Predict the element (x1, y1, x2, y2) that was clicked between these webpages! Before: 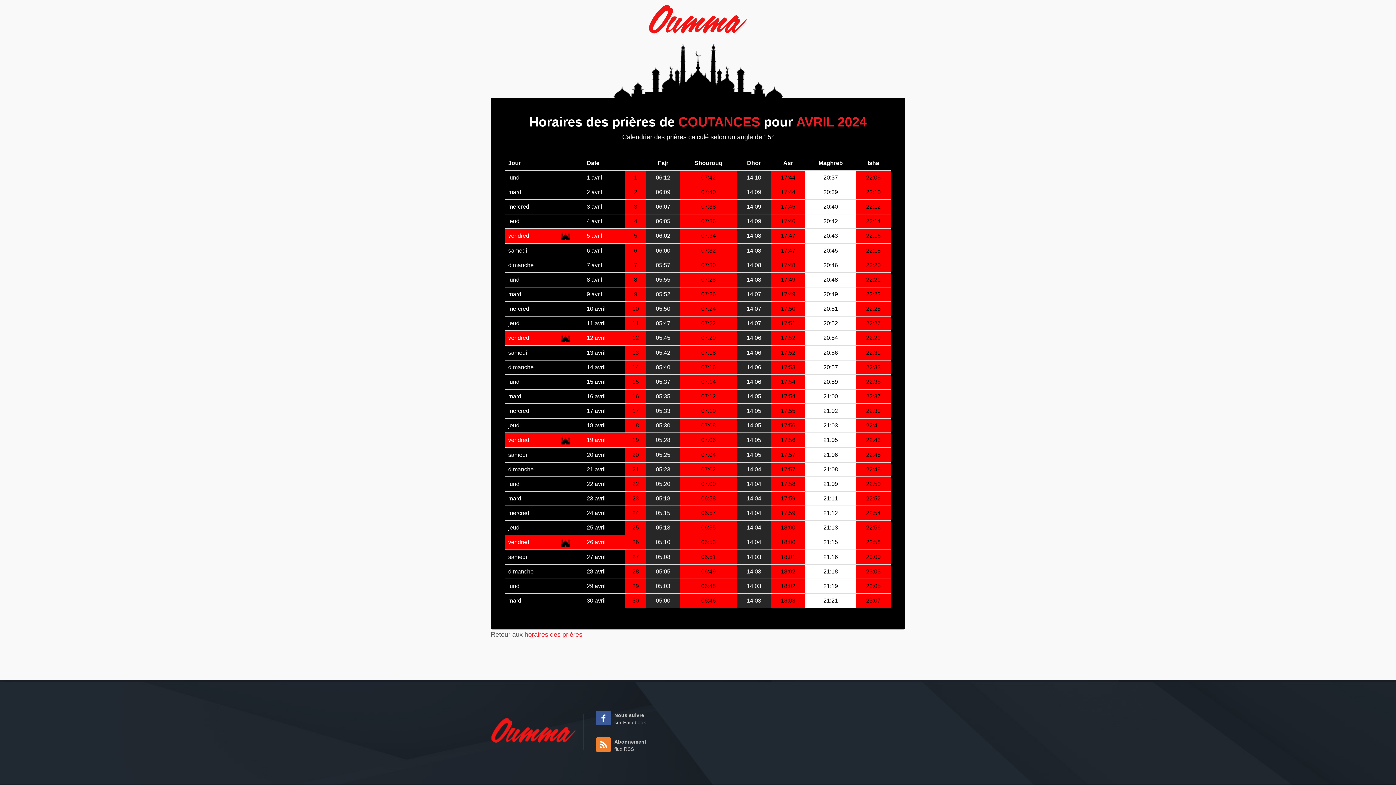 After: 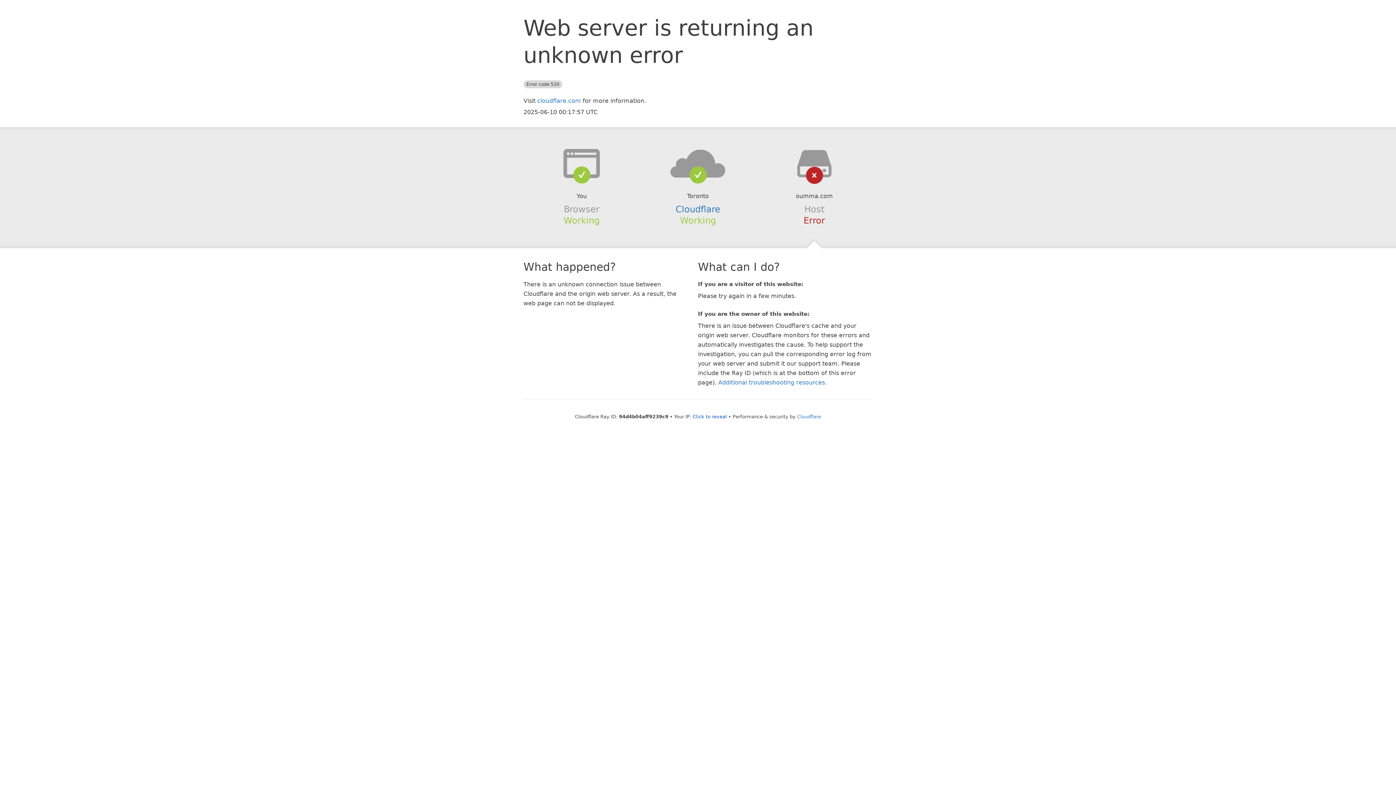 Action: bbox: (596, 737, 610, 752)